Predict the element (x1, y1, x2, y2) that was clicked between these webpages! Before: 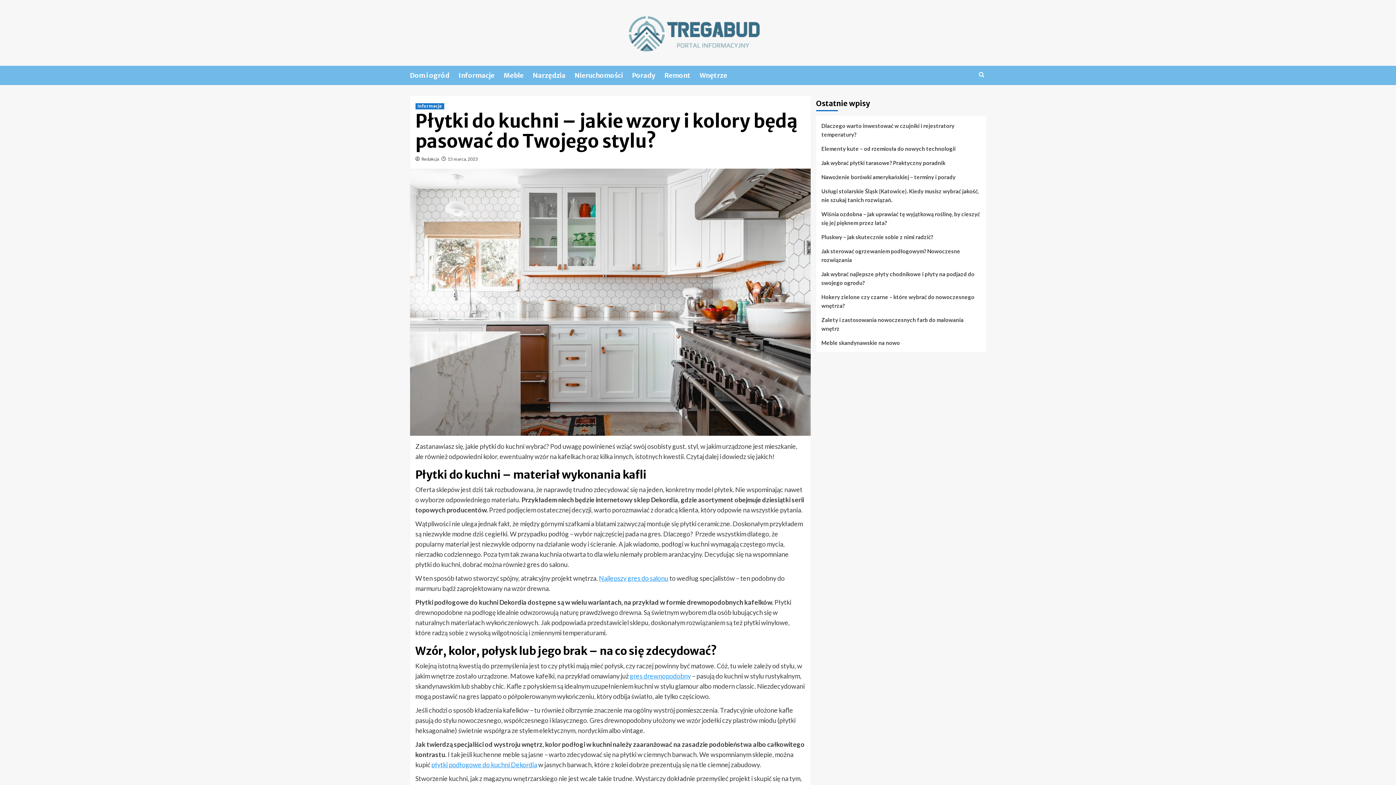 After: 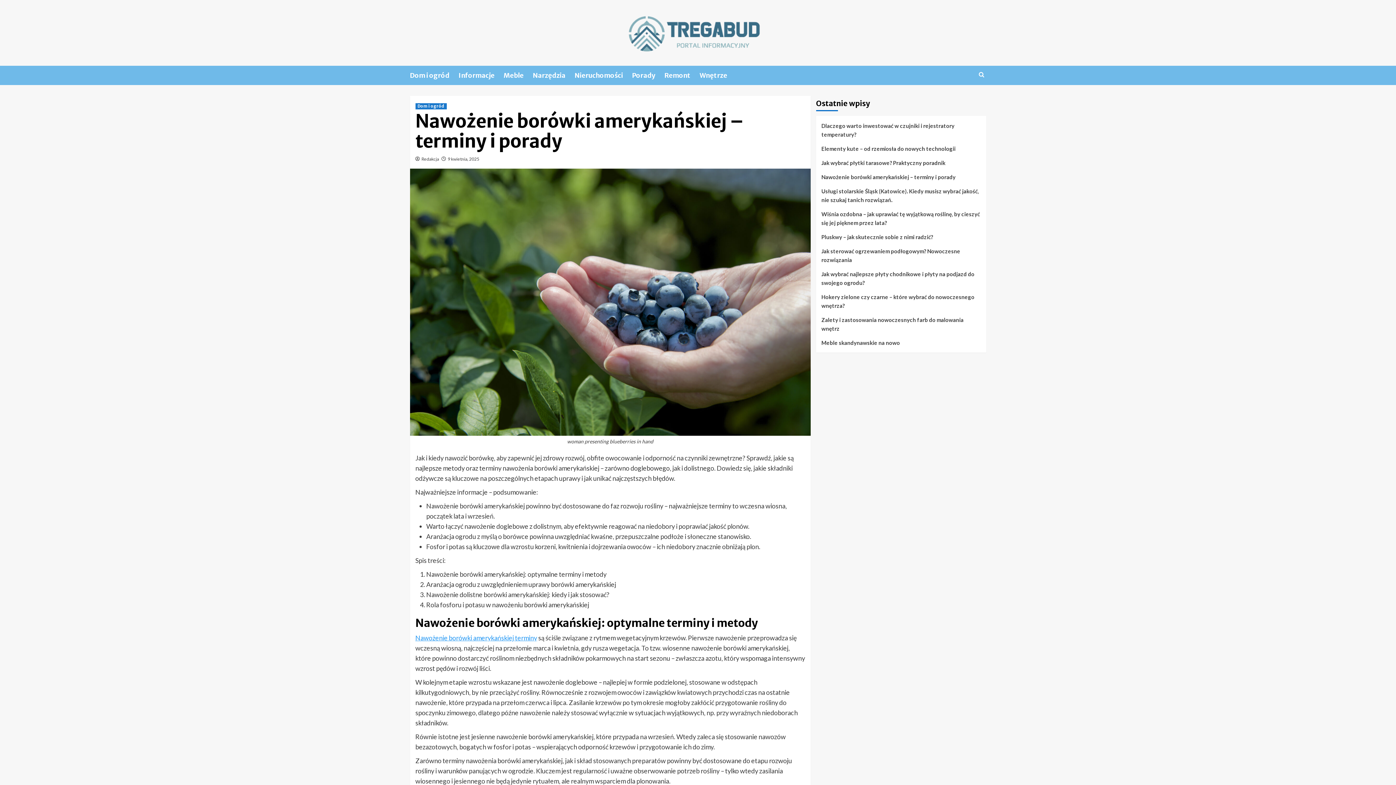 Action: bbox: (821, 172, 980, 186) label: Nawożenie borówki amerykańskiej – terminy i porady